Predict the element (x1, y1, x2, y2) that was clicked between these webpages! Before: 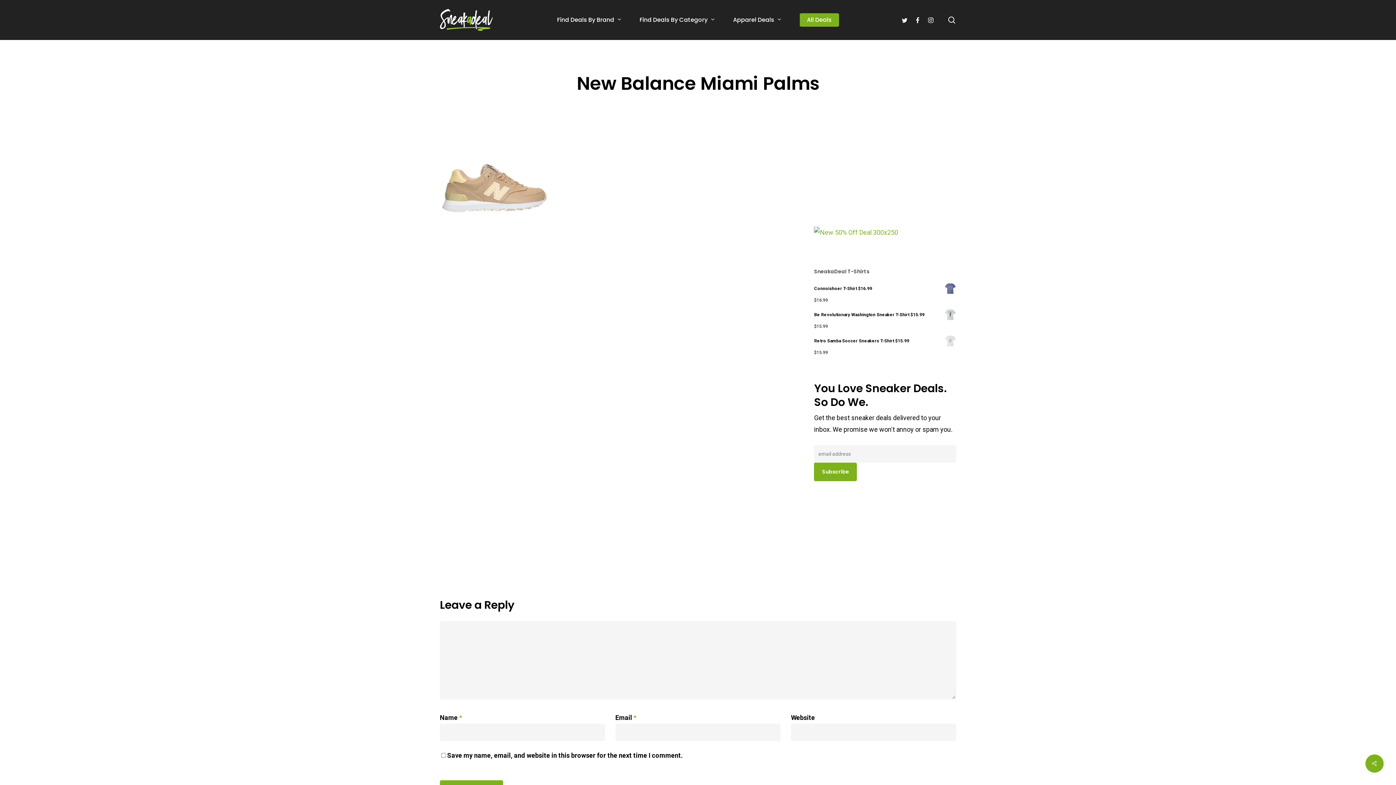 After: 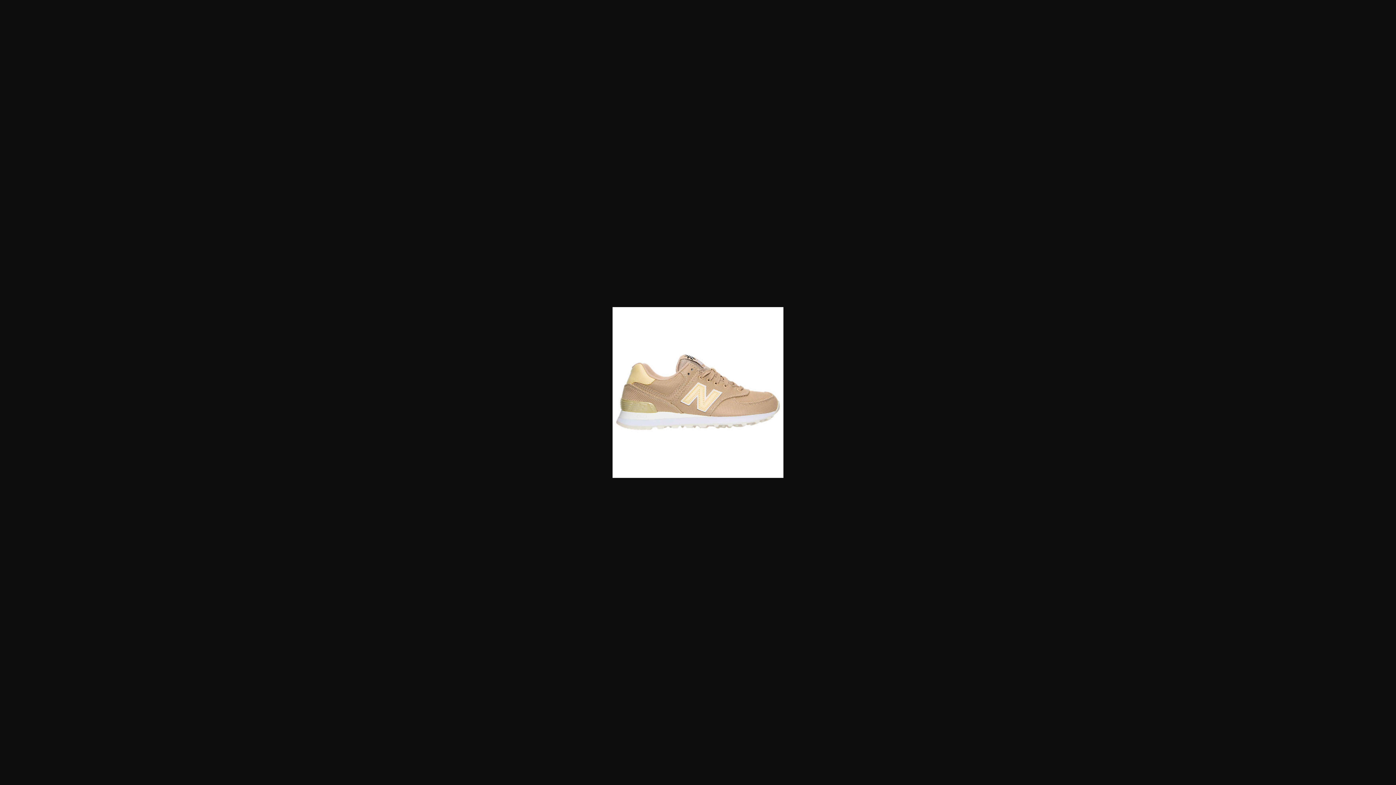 Action: bbox: (440, 242, 549, 249)